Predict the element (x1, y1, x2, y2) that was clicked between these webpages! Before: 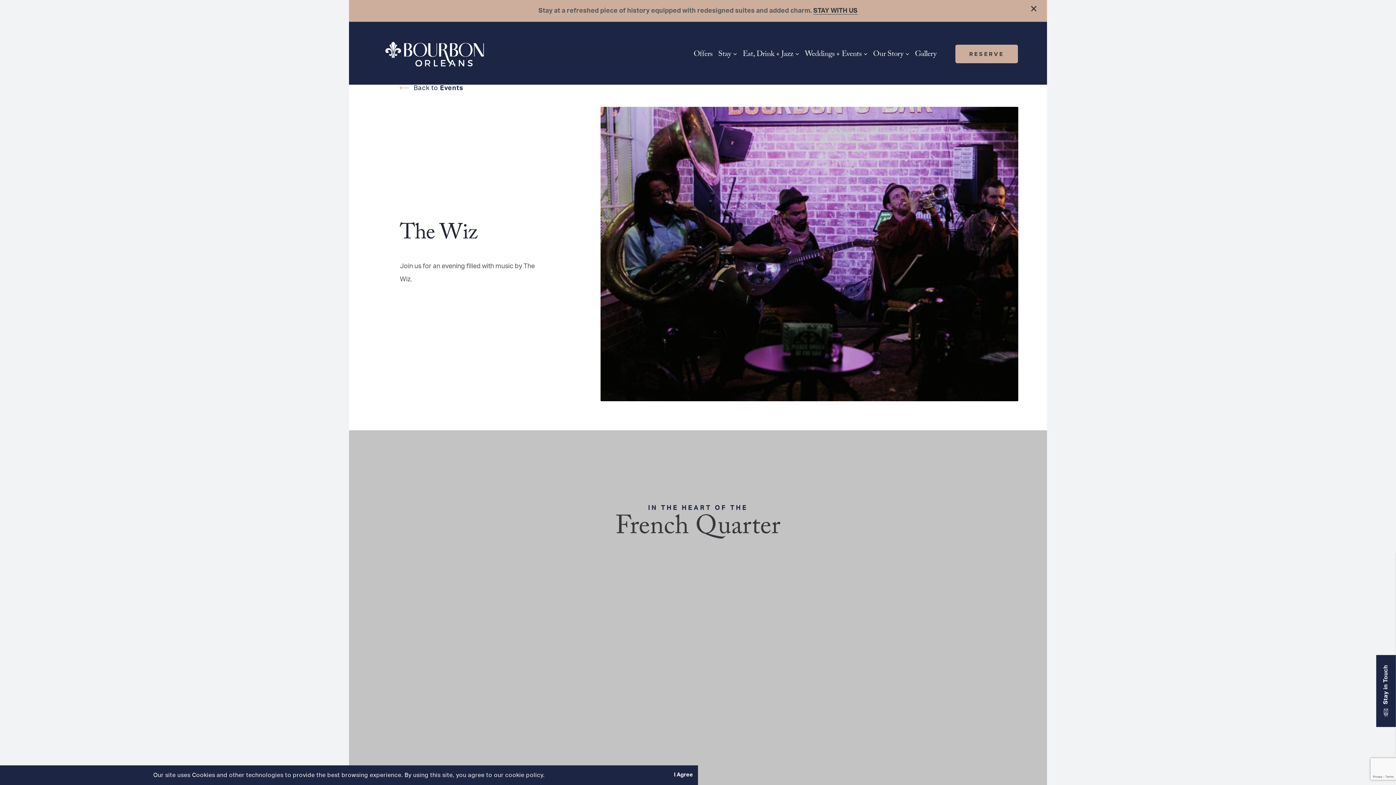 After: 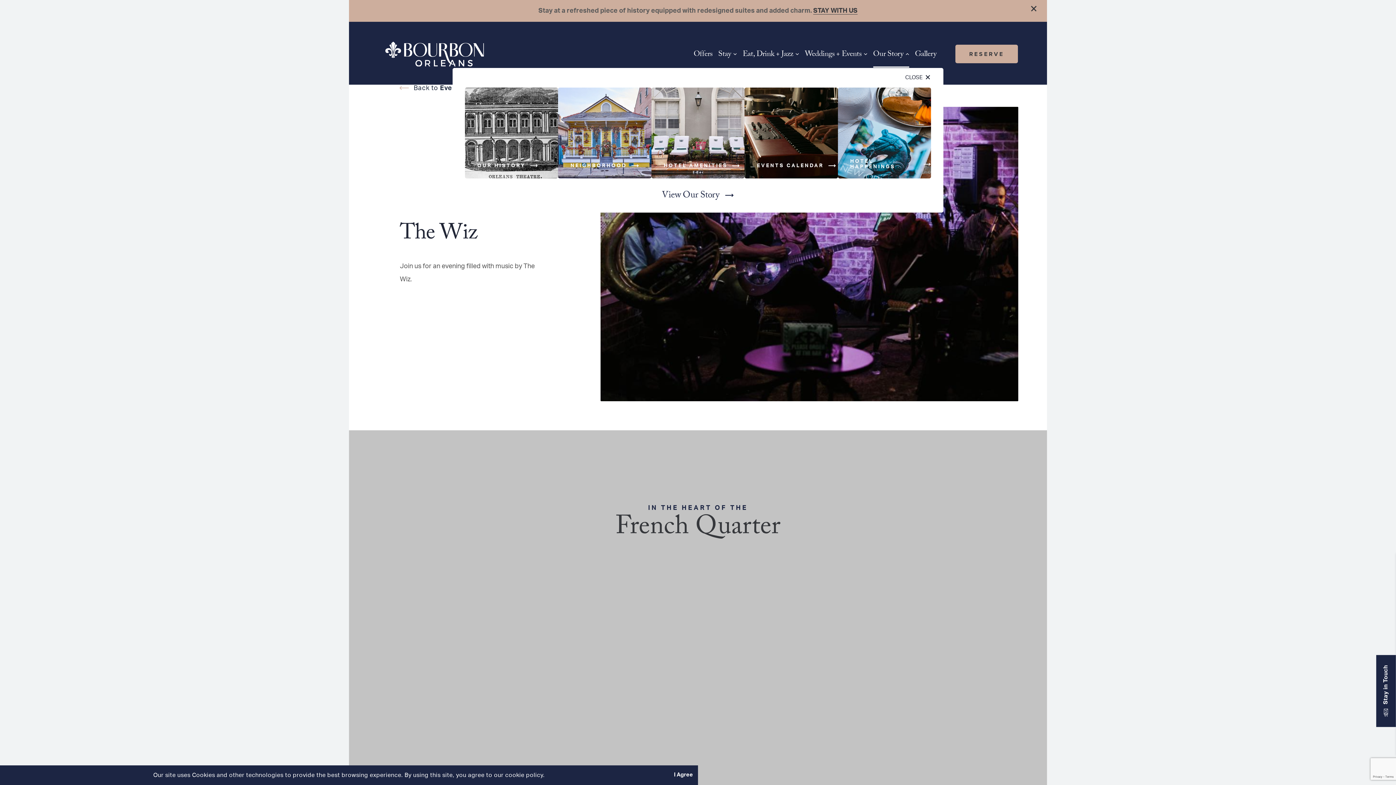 Action: bbox: (870, 45, 912, 63) label: Our Story